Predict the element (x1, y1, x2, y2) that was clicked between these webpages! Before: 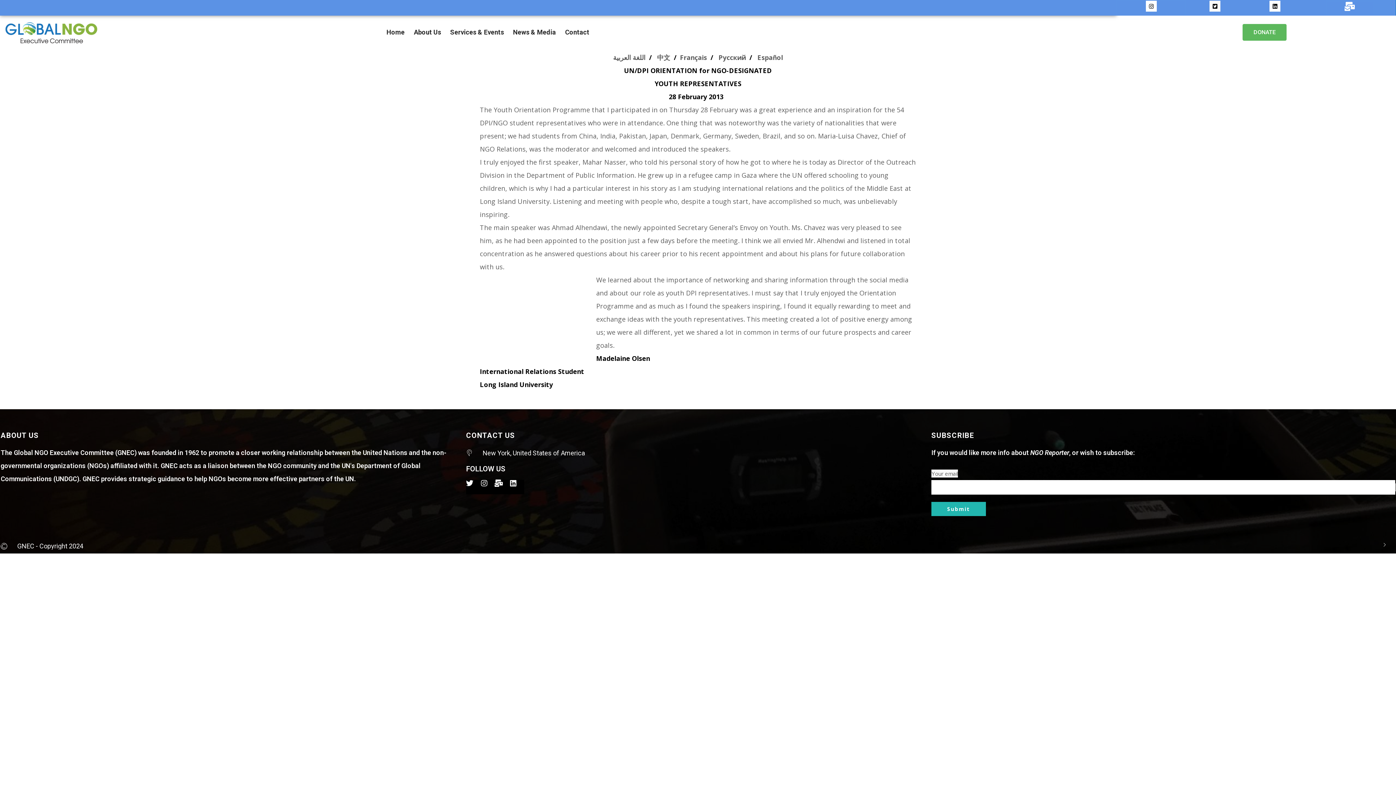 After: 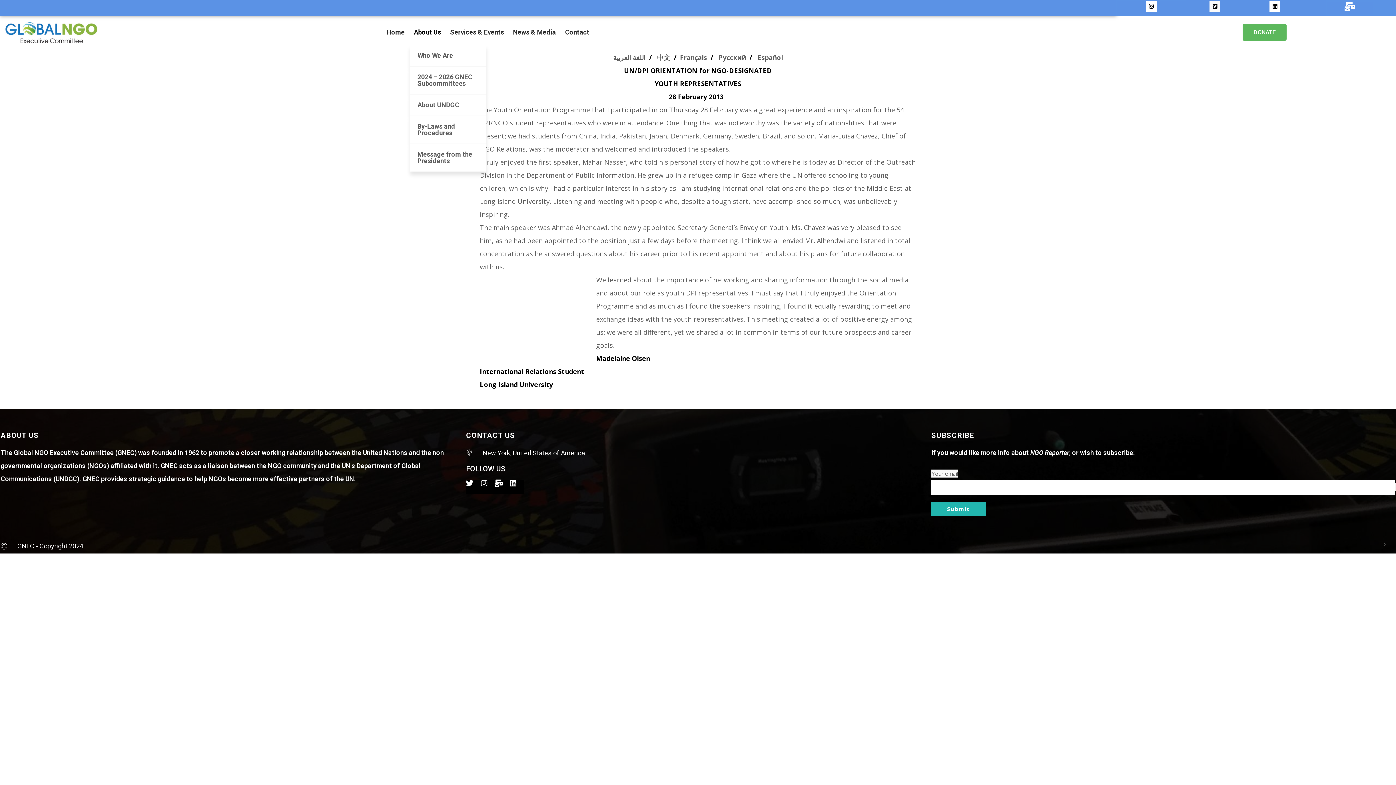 Action: label: About Us bbox: (410, 27, 444, 37)